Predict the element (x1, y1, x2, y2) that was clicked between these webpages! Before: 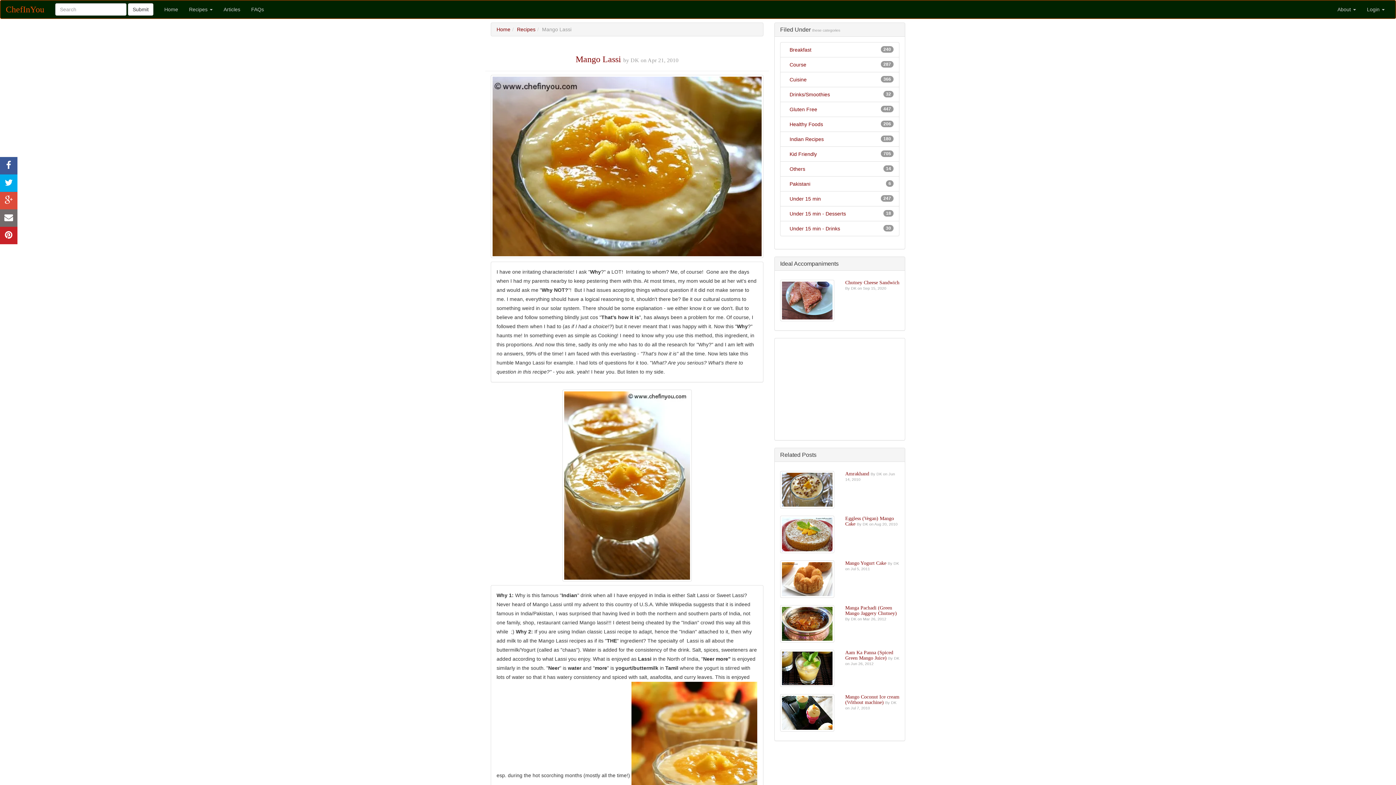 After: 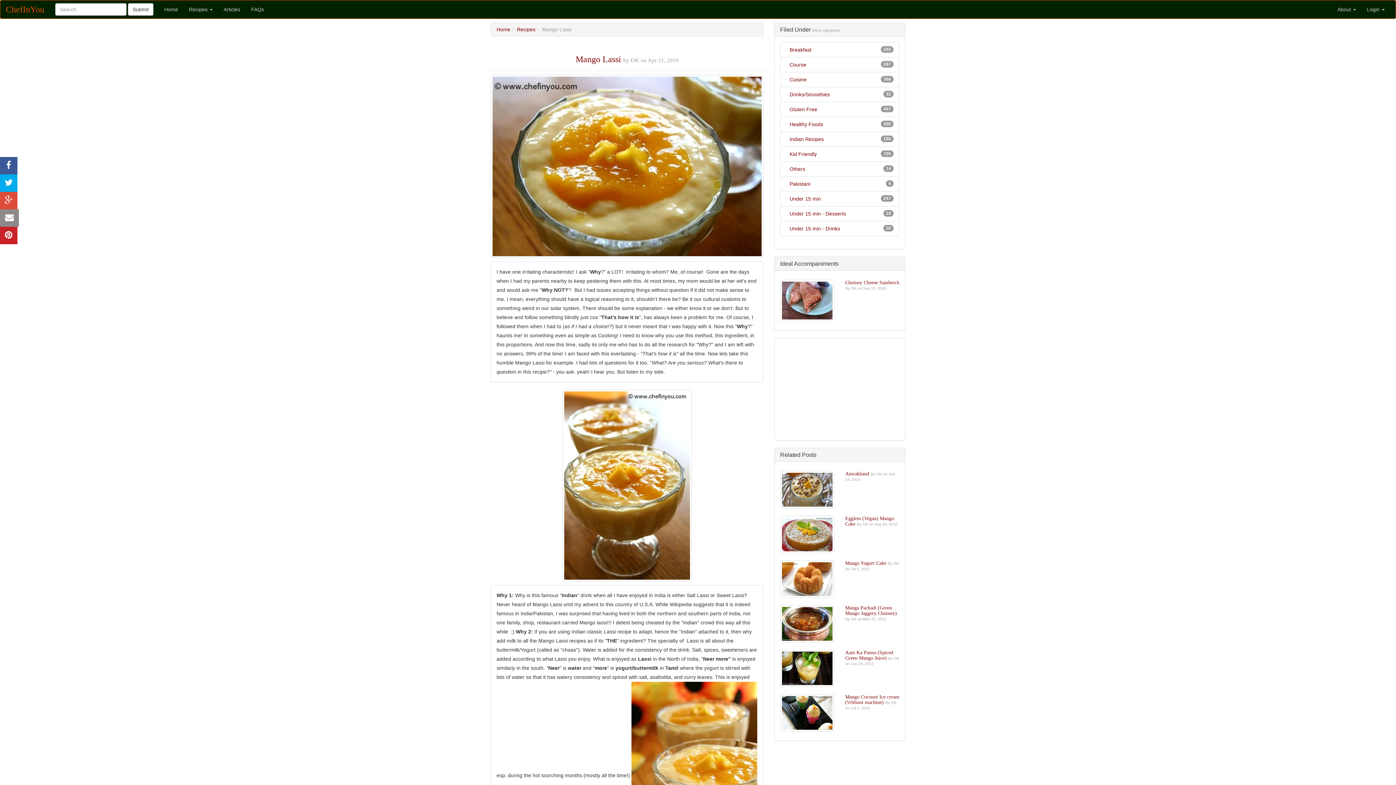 Action: bbox: (0, 209, 17, 226)